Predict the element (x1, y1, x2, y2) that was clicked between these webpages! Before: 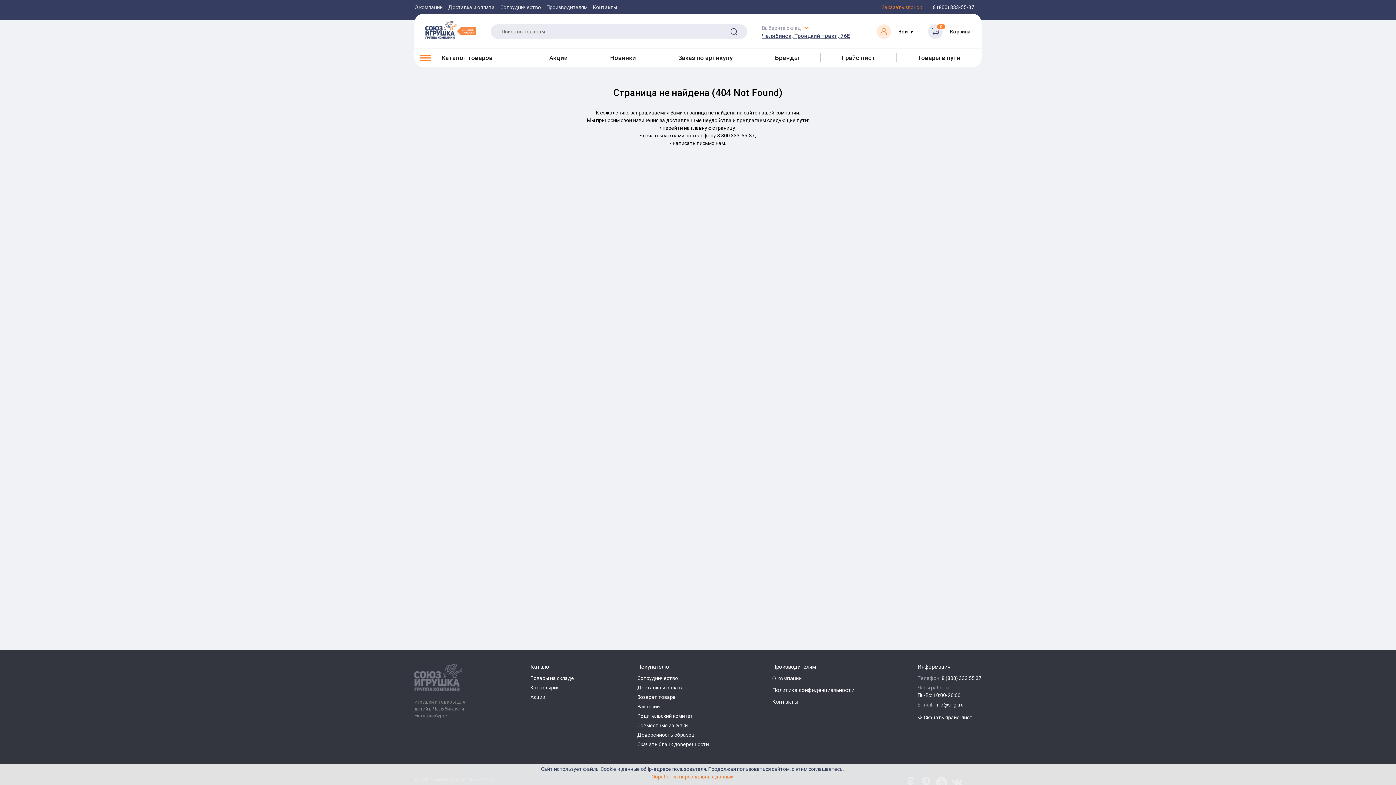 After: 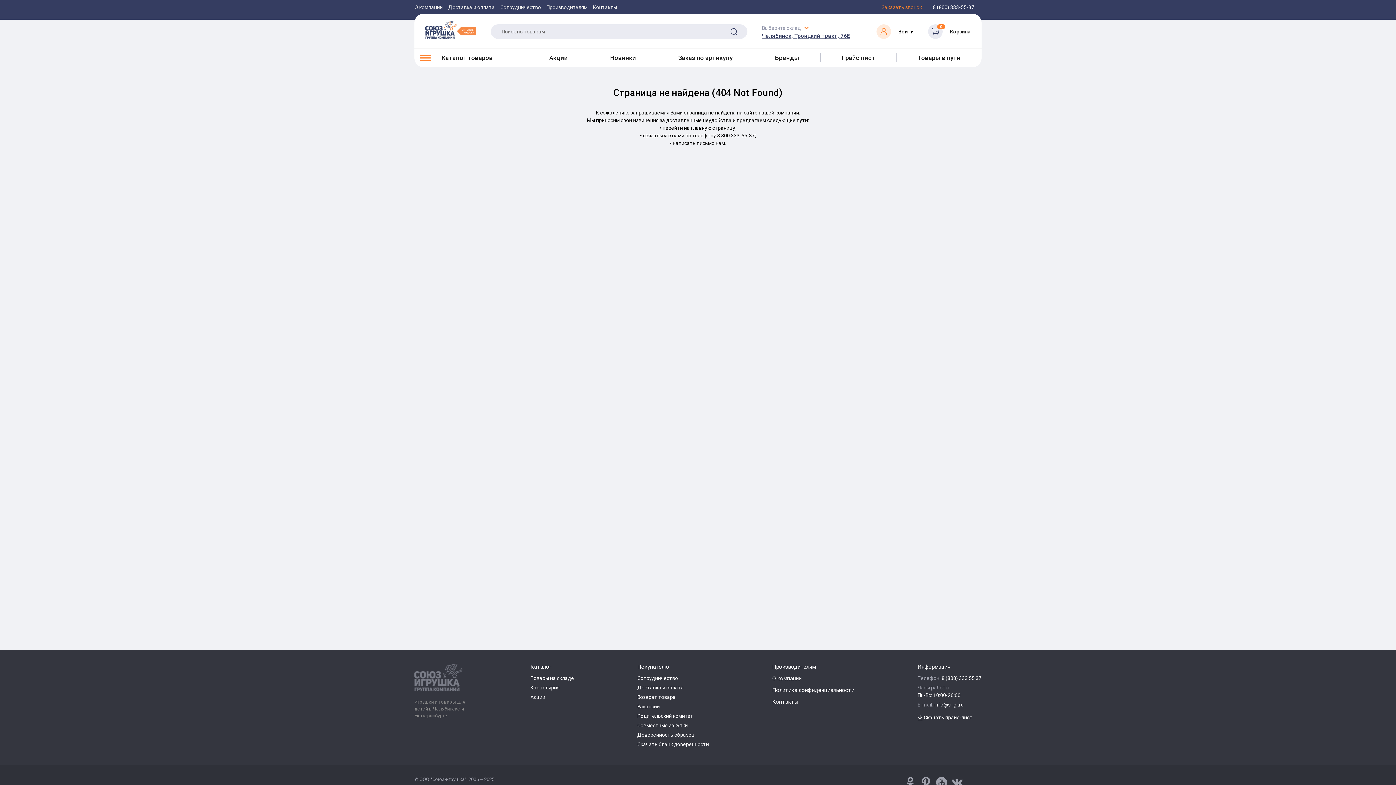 Action: bbox: (672, 139, 726, 147) label: написать письмо нам.